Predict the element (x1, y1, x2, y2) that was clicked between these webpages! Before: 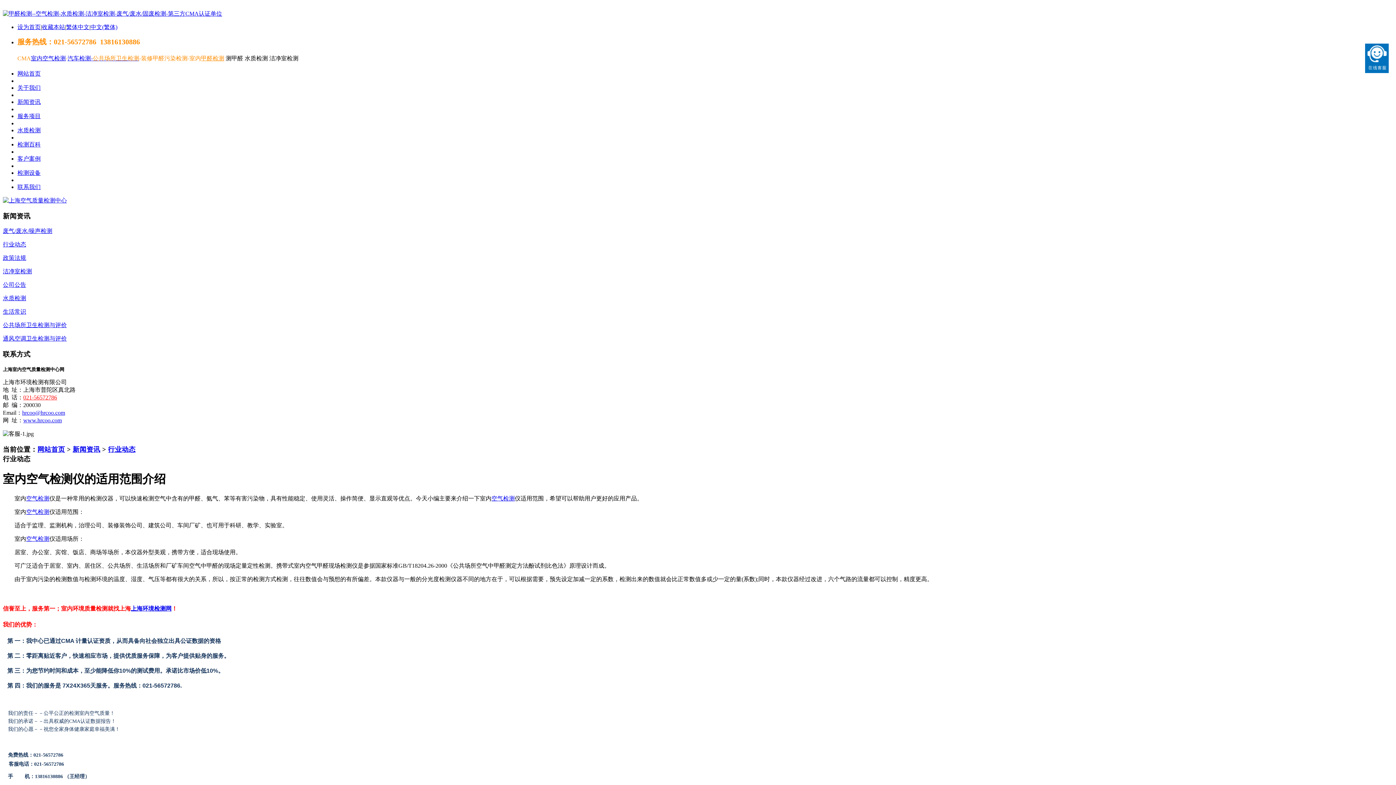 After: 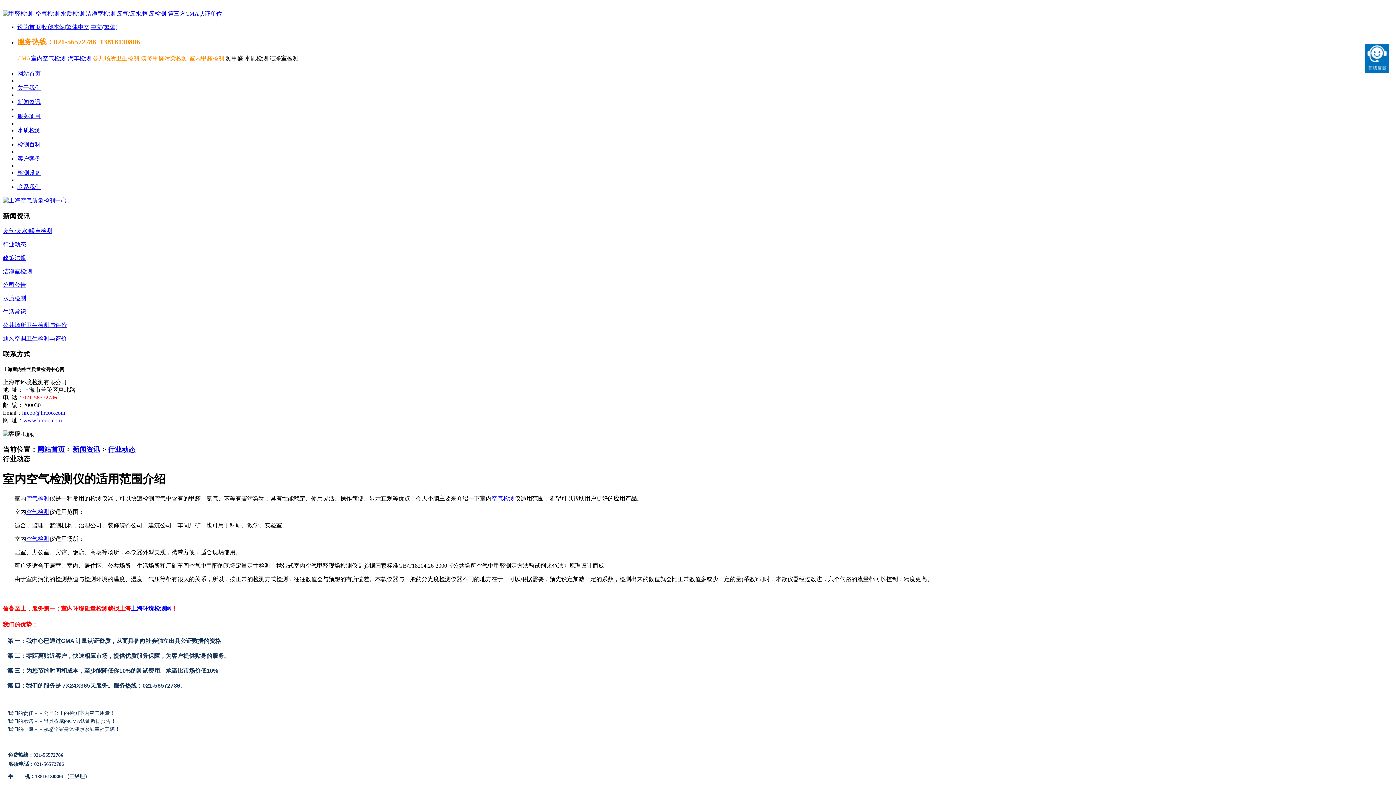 Action: label: 中文(繁体) bbox: (90, 24, 117, 30)